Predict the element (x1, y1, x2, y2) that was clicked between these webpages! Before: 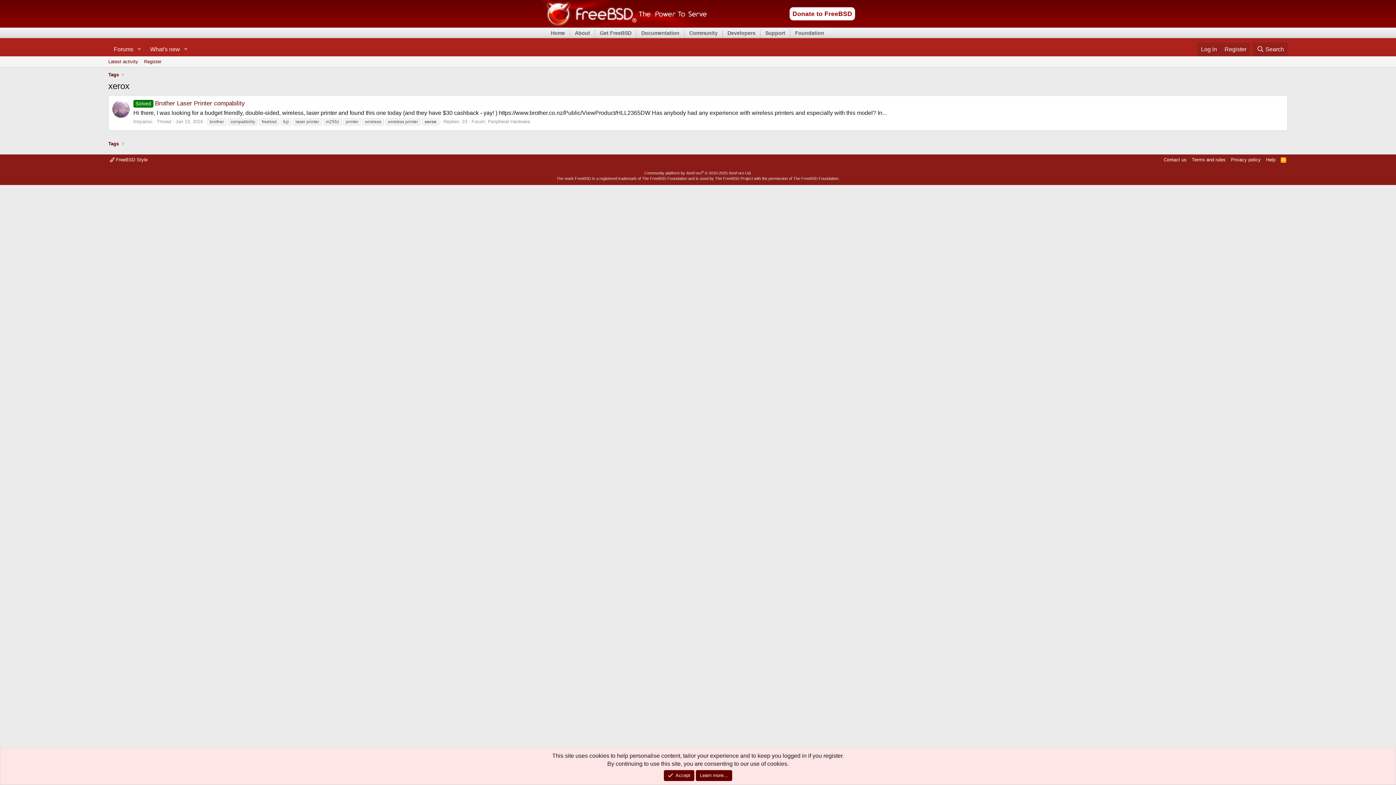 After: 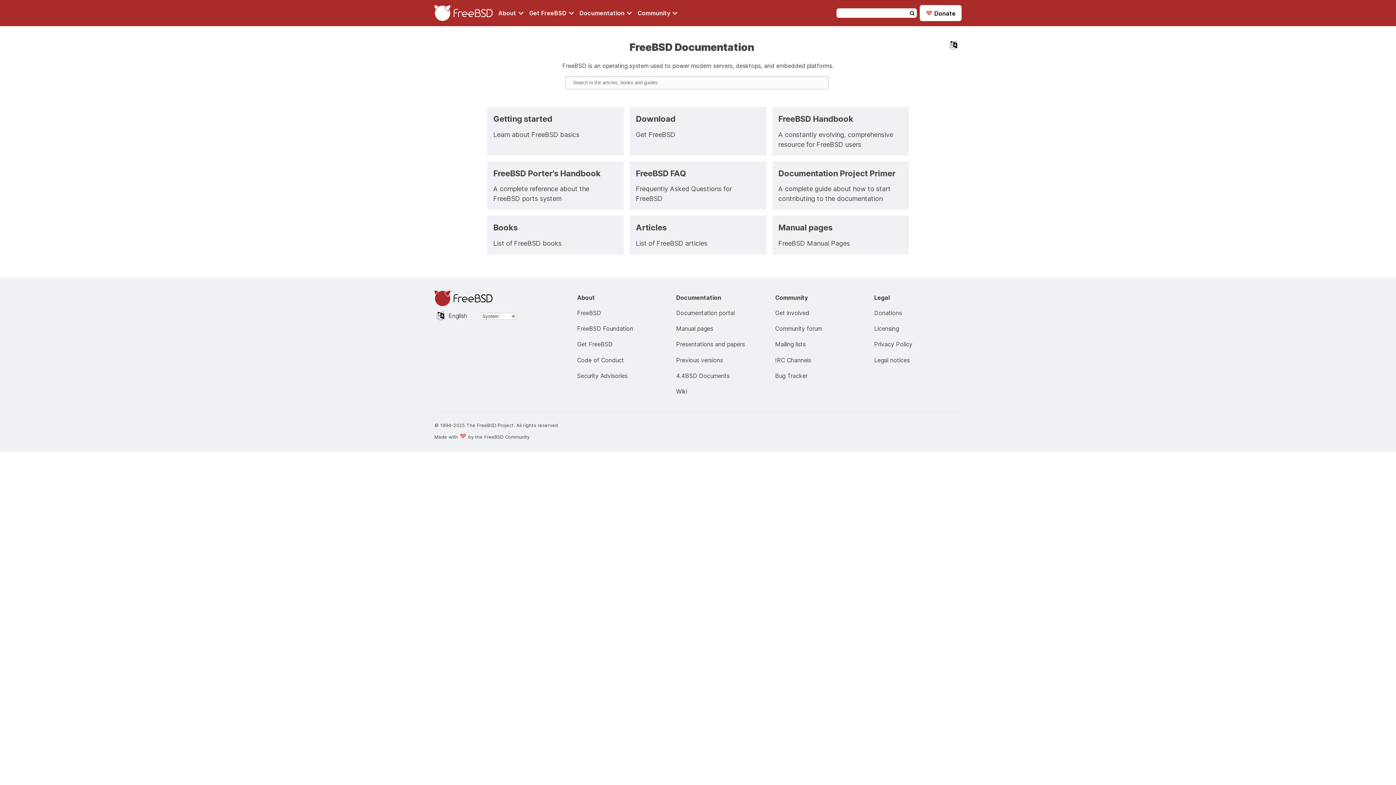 Action: bbox: (640, 29, 680, 36) label: Documentation